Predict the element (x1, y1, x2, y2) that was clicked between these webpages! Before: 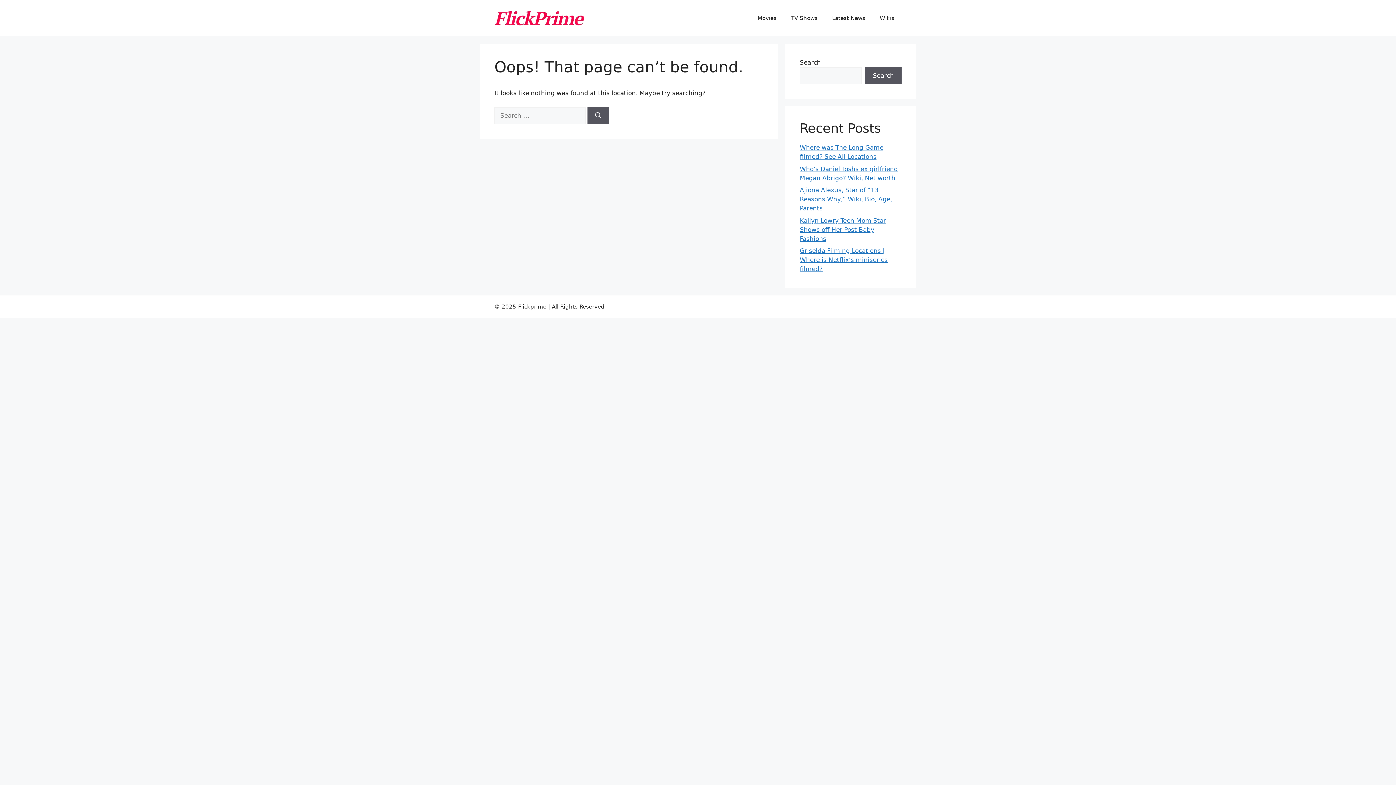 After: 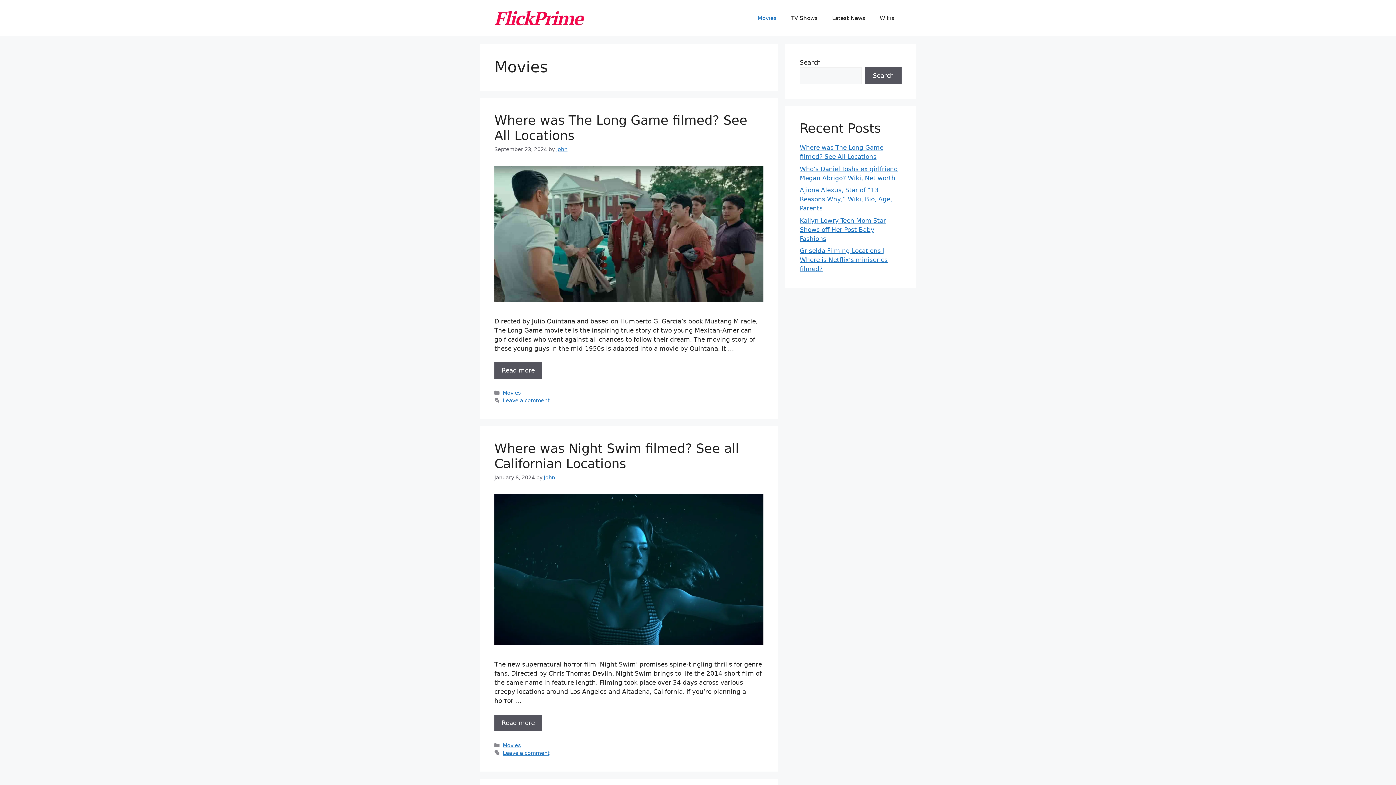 Action: label: Movies bbox: (750, 7, 784, 29)